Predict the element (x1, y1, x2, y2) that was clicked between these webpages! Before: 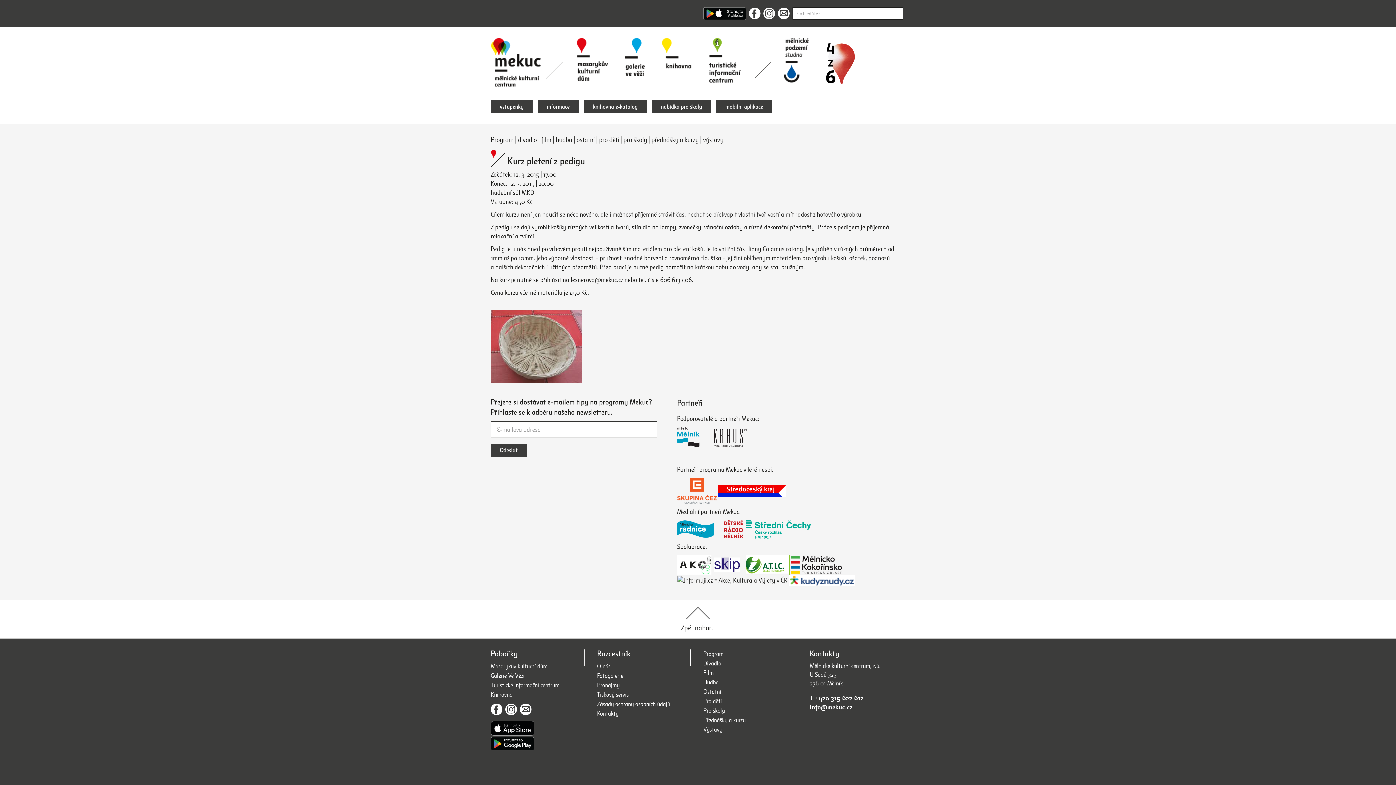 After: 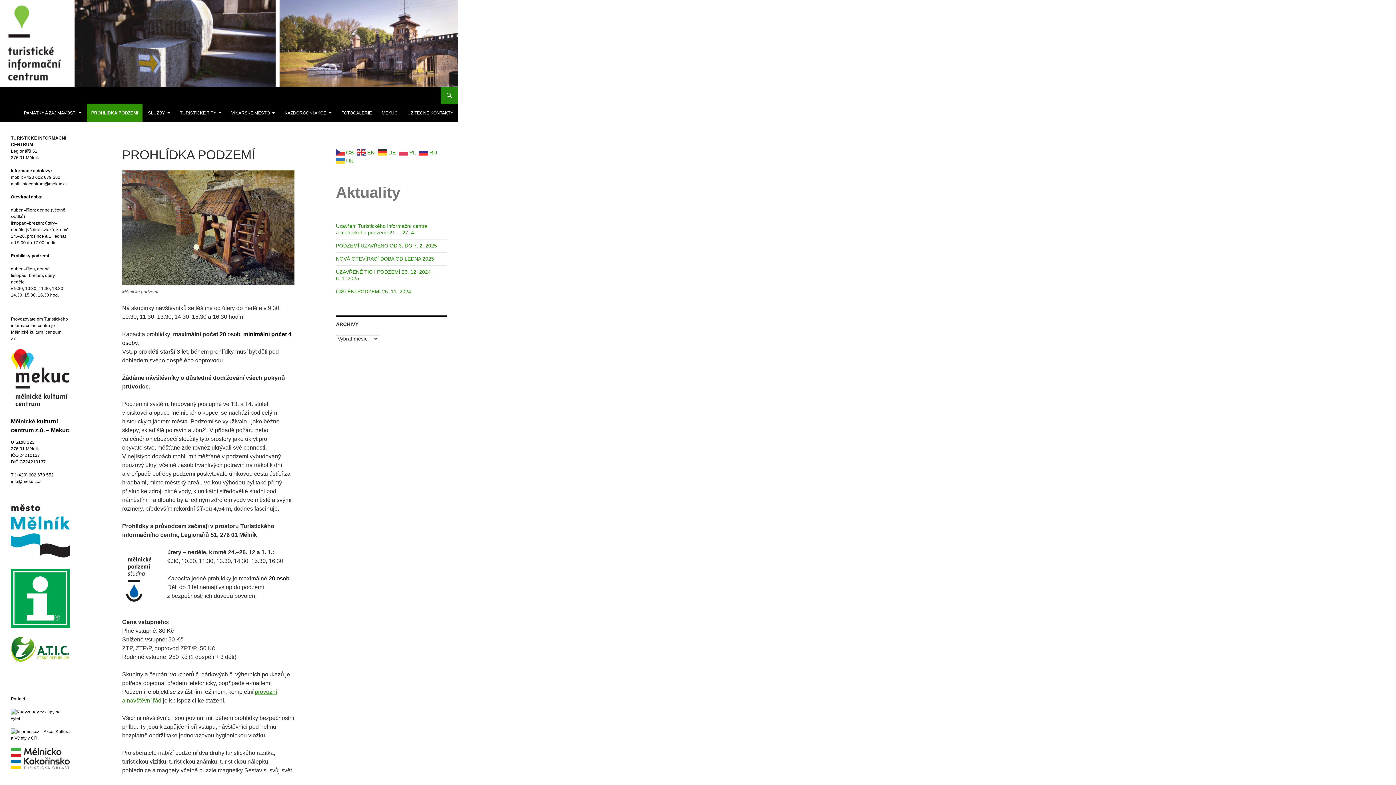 Action: bbox: (783, 38, 808, 82)